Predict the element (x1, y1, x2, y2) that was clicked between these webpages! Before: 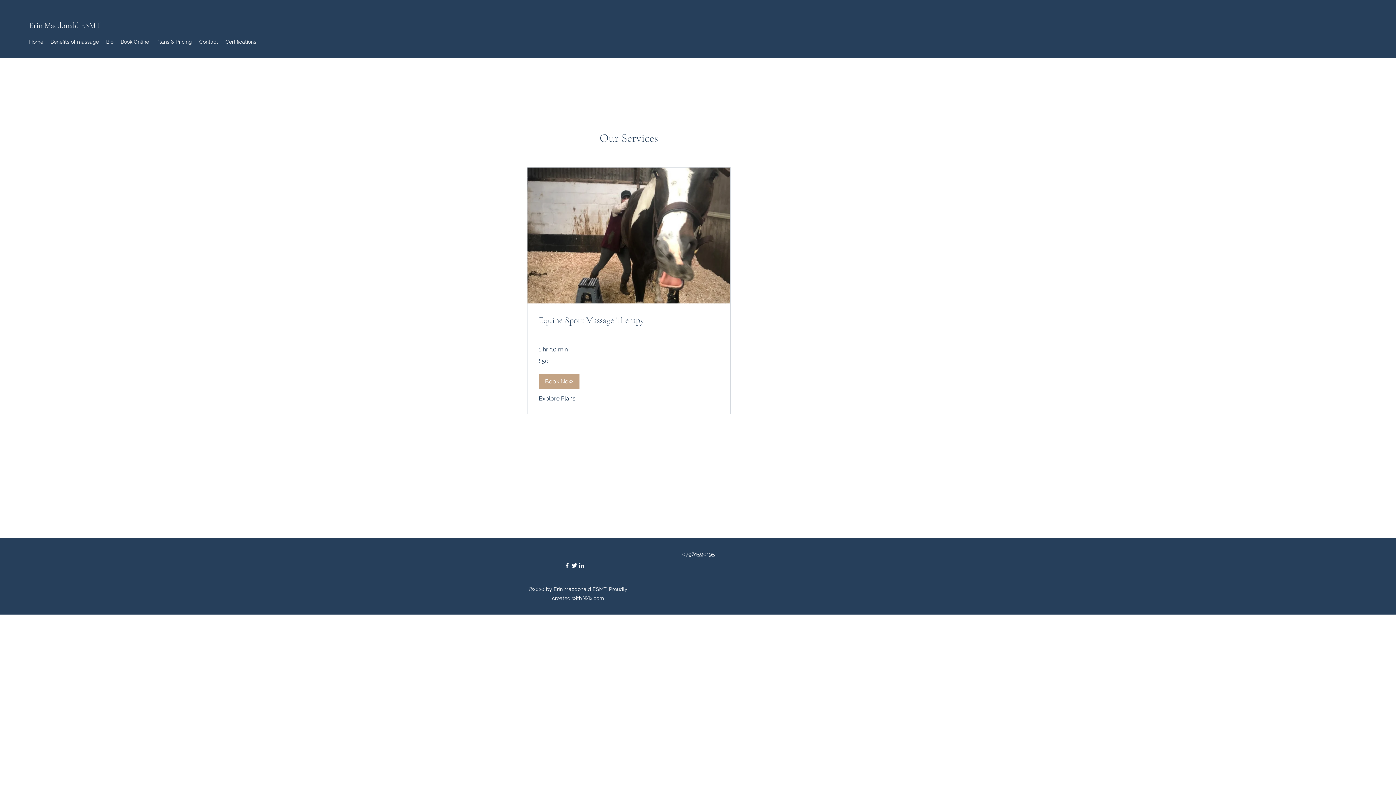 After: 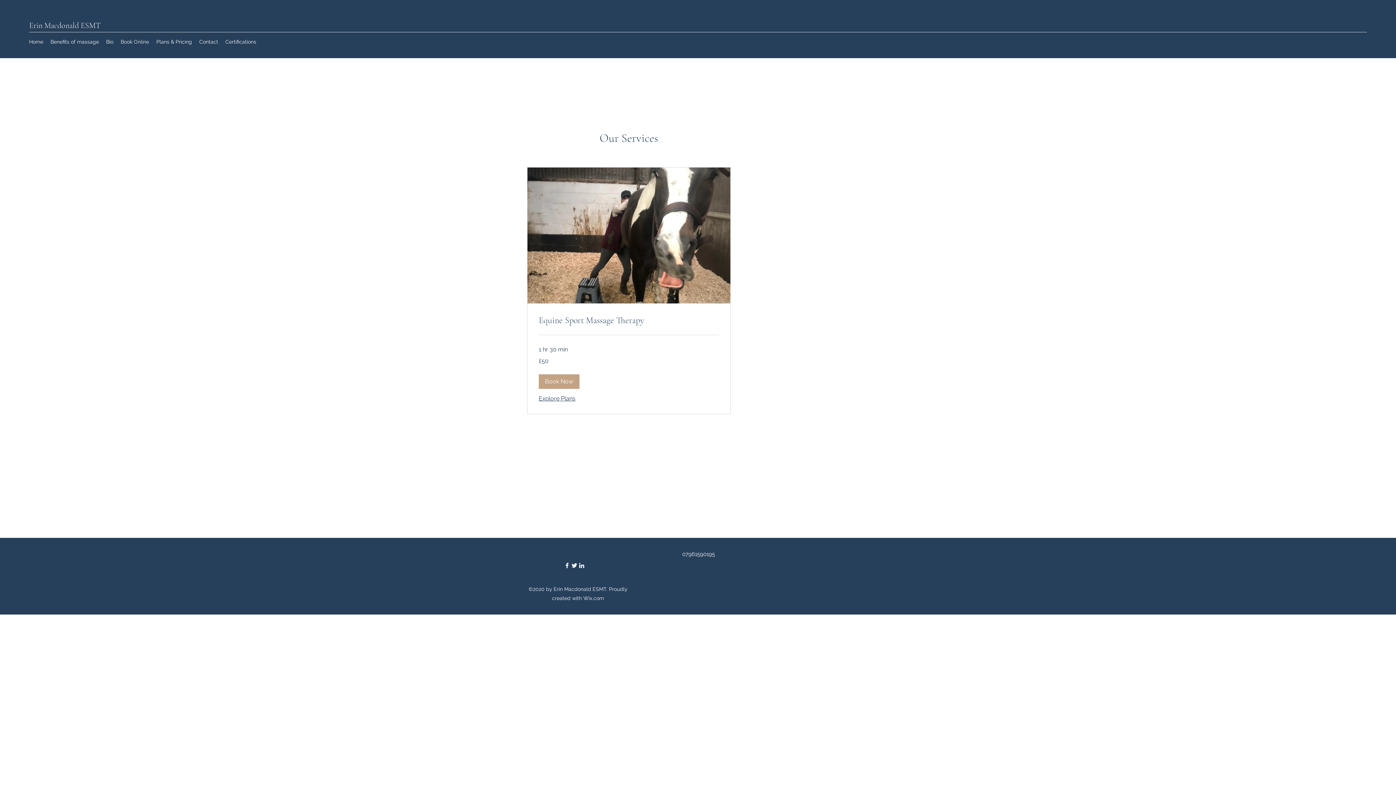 Action: bbox: (117, 36, 152, 47) label: Book Online